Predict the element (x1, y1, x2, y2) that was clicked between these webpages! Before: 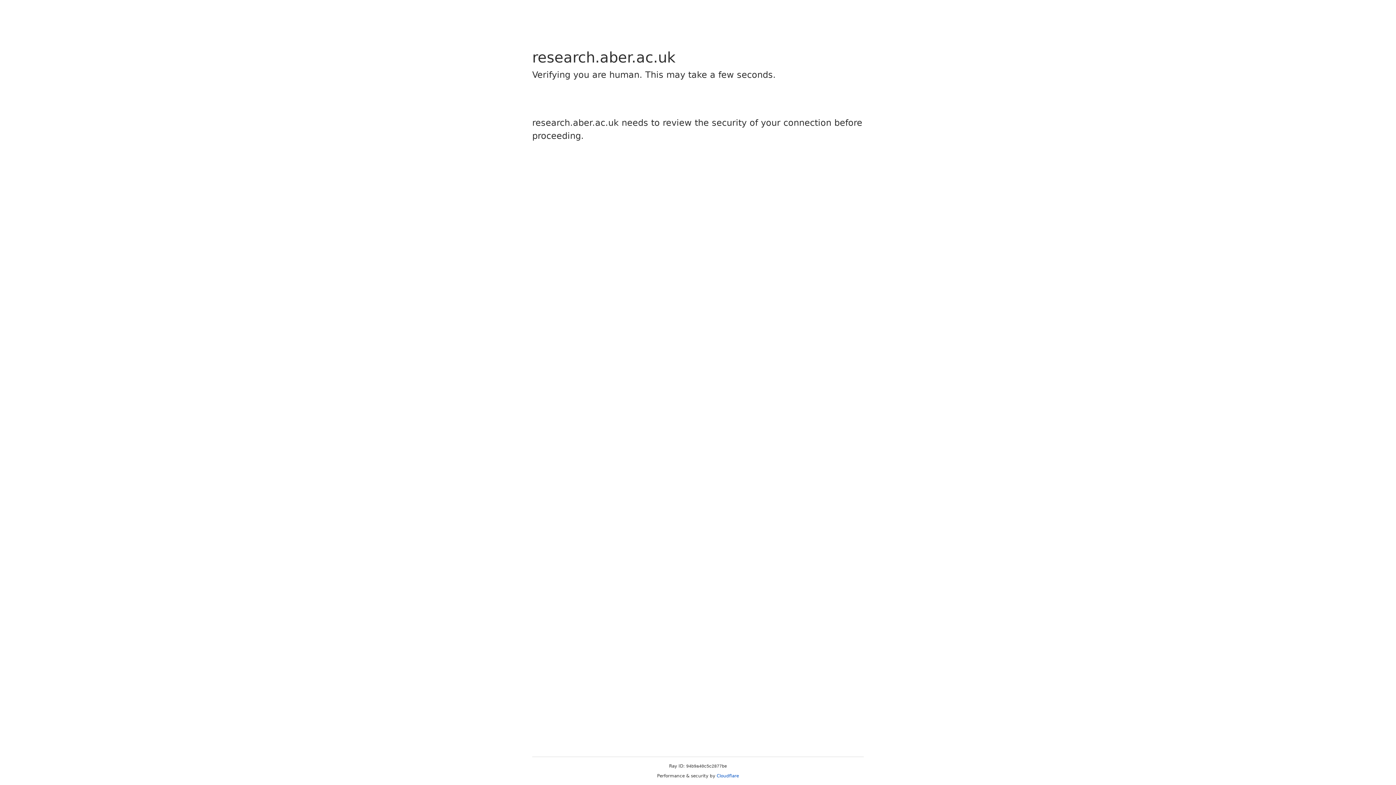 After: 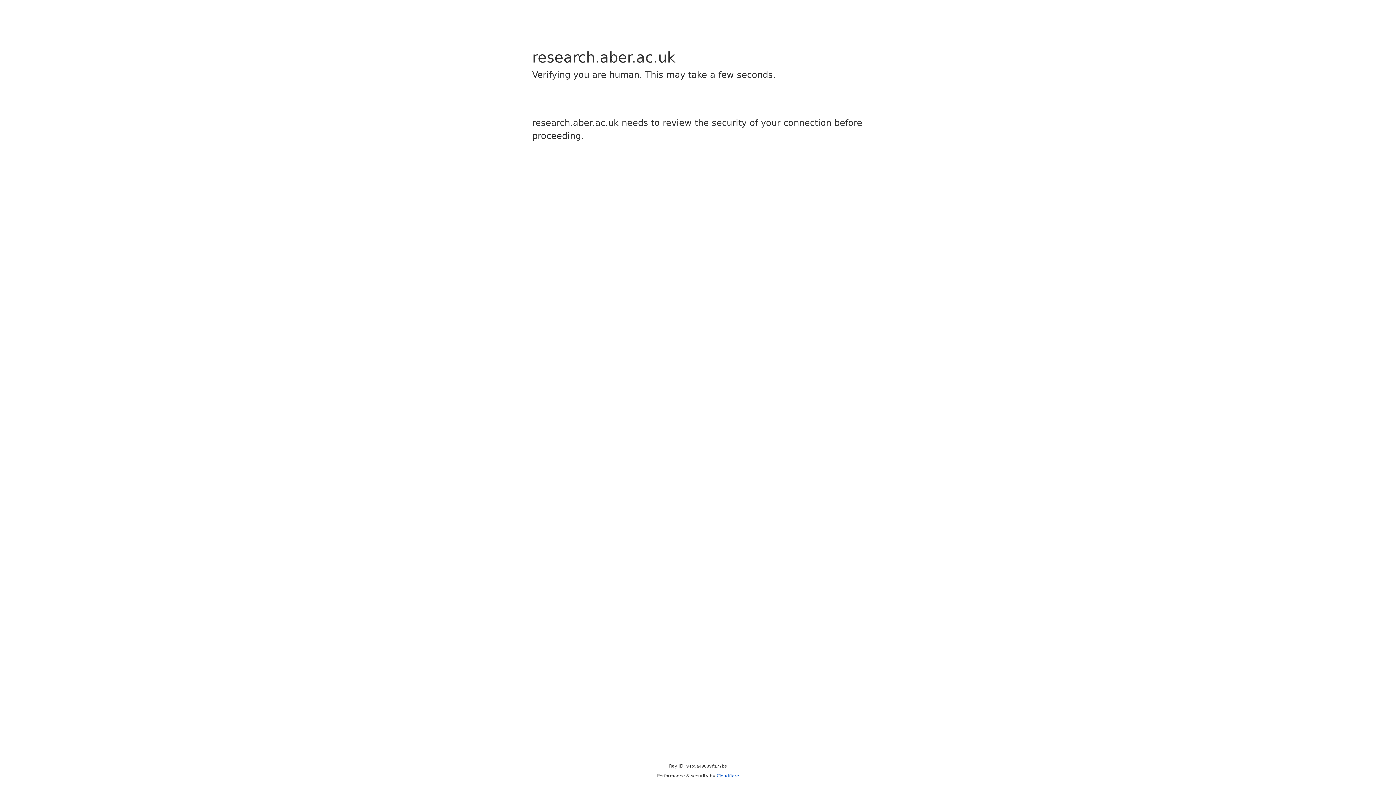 Action: bbox: (716, 773, 739, 778) label: Cloudflare